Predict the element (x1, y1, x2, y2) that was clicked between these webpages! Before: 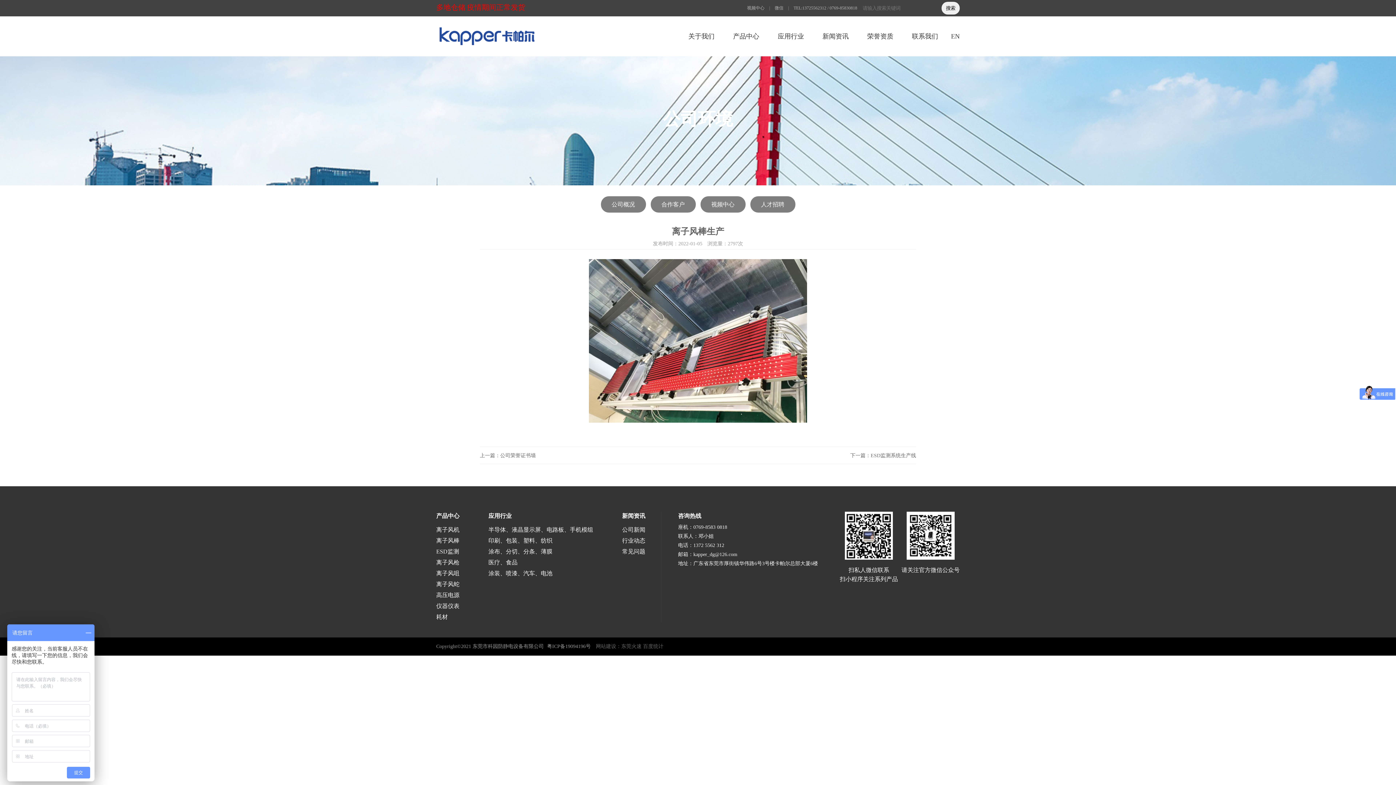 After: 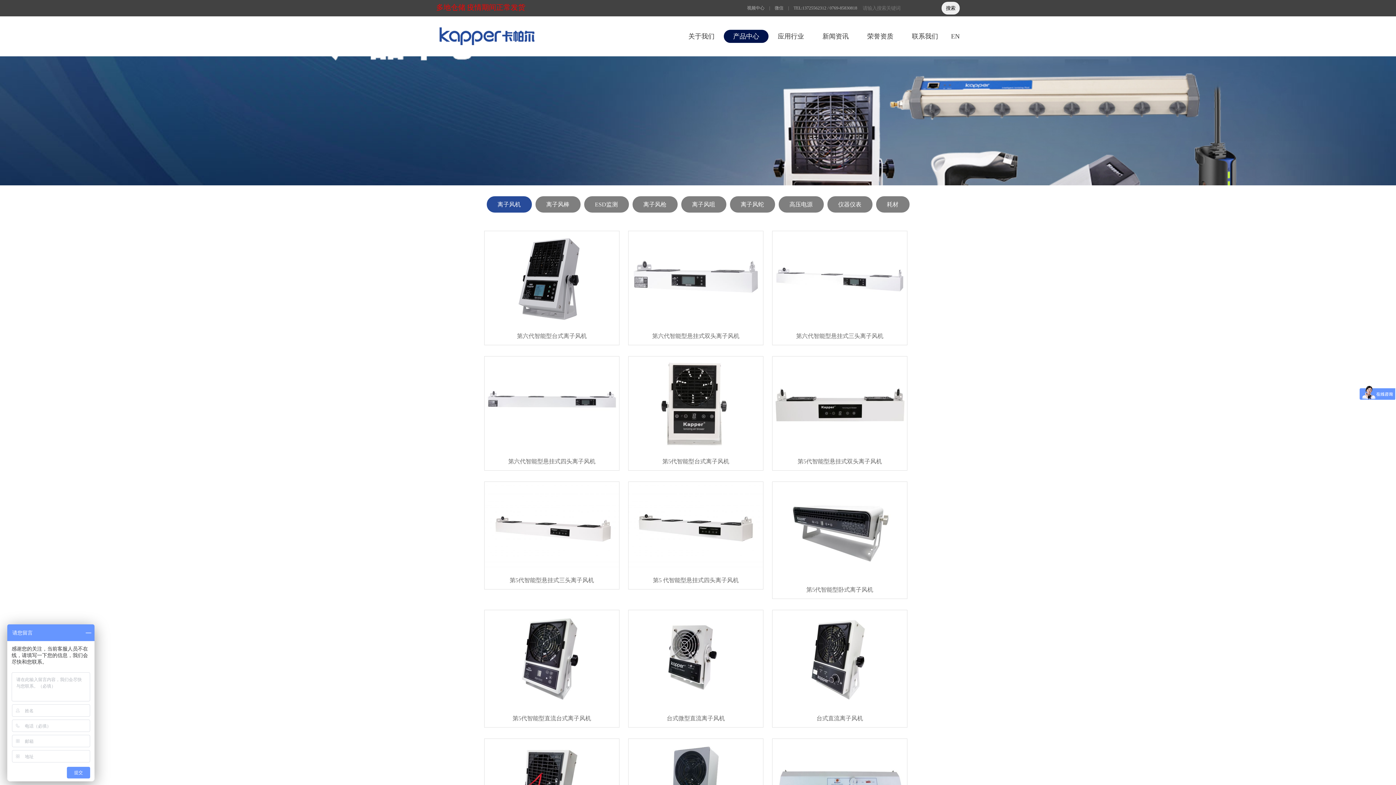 Action: label: 离子风机 bbox: (436, 524, 459, 535)